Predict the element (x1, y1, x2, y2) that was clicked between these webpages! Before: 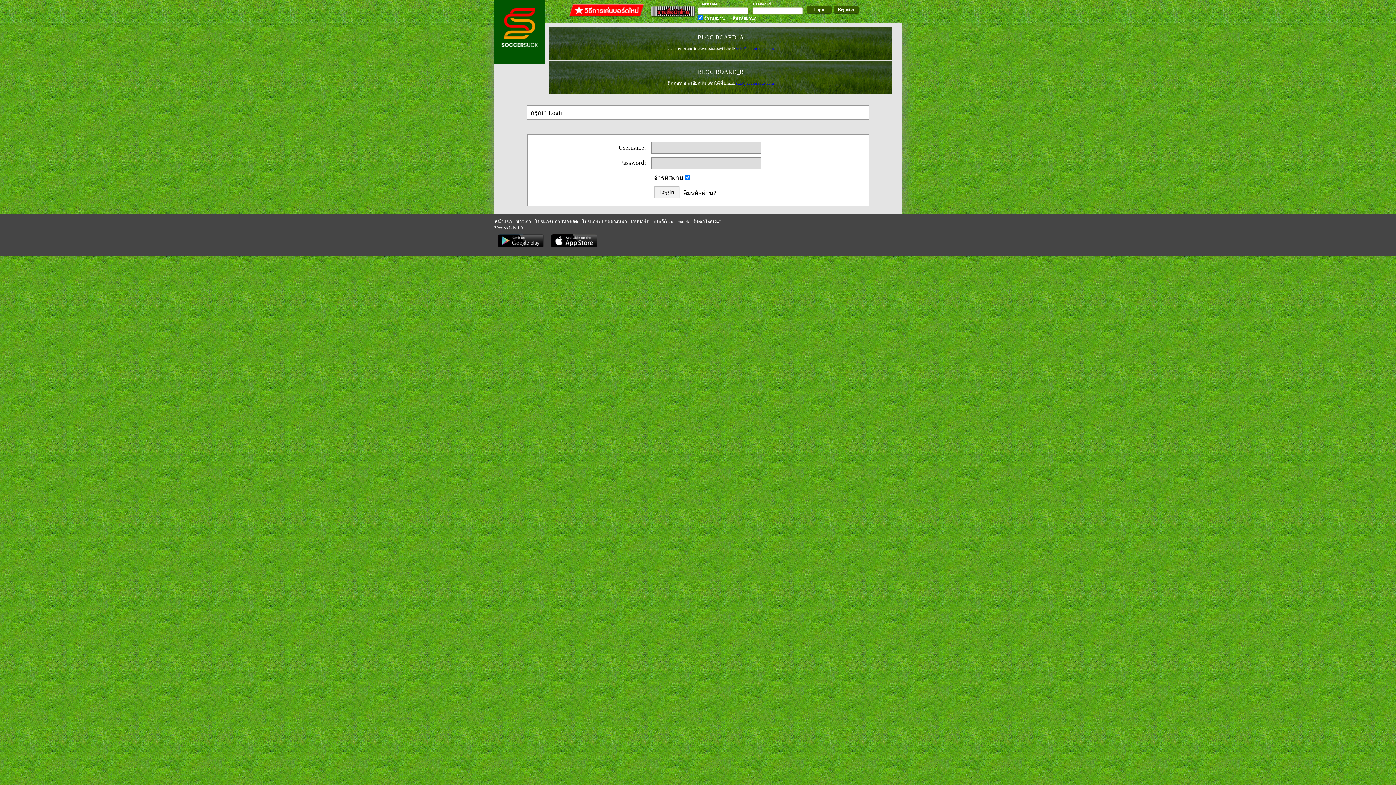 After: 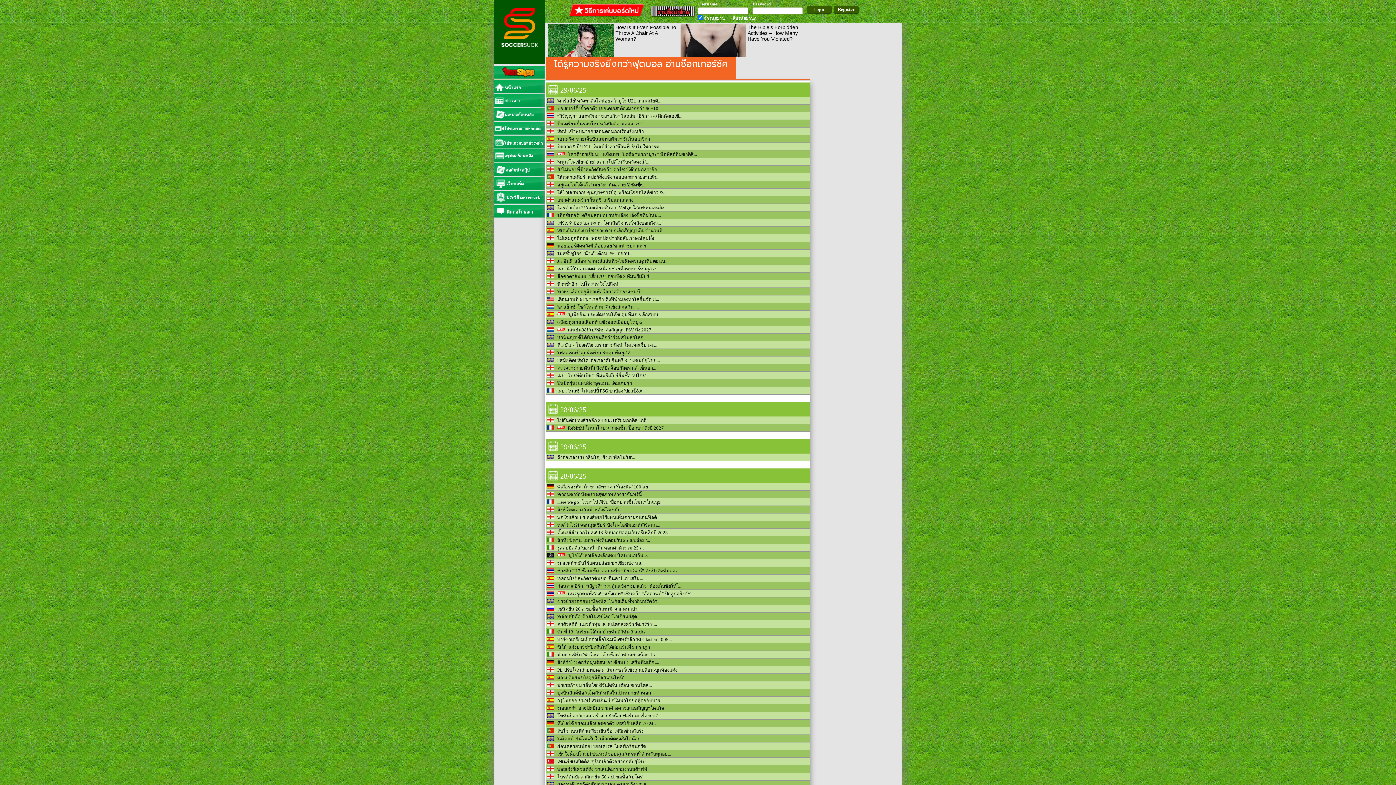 Action: bbox: (516, 218, 531, 224) label: ข่าวเก่า